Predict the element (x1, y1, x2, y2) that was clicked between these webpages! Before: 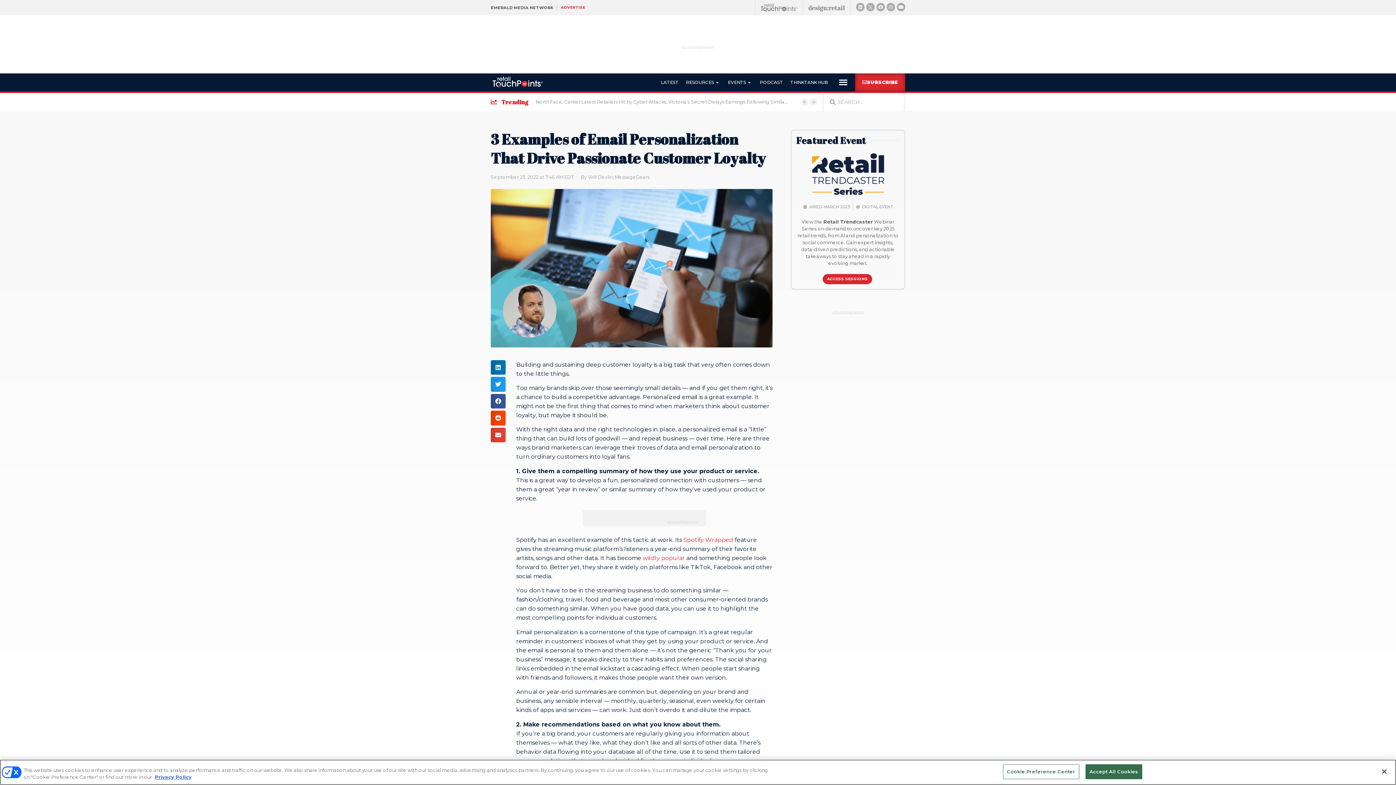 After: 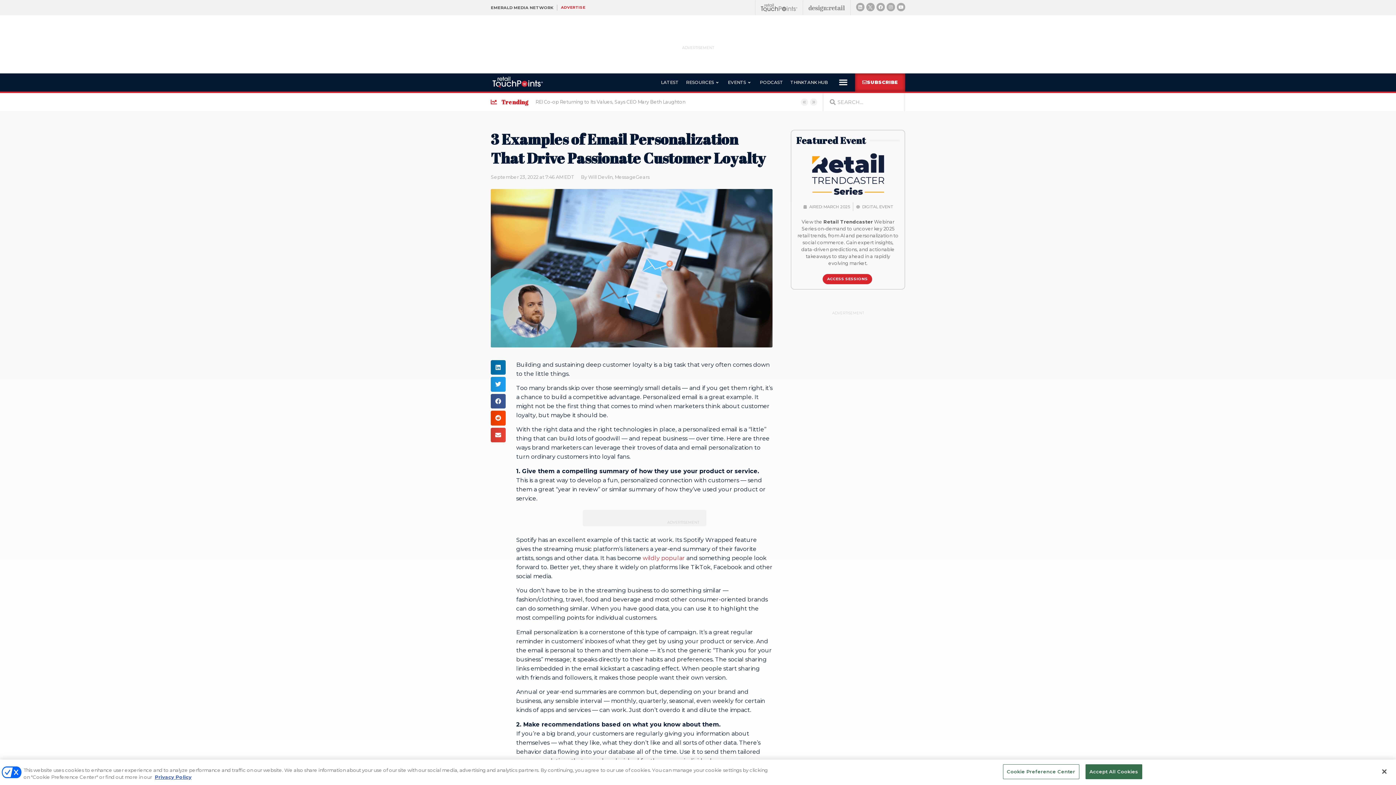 Action: bbox: (683, 536, 733, 543) label: Spotify Wrapped